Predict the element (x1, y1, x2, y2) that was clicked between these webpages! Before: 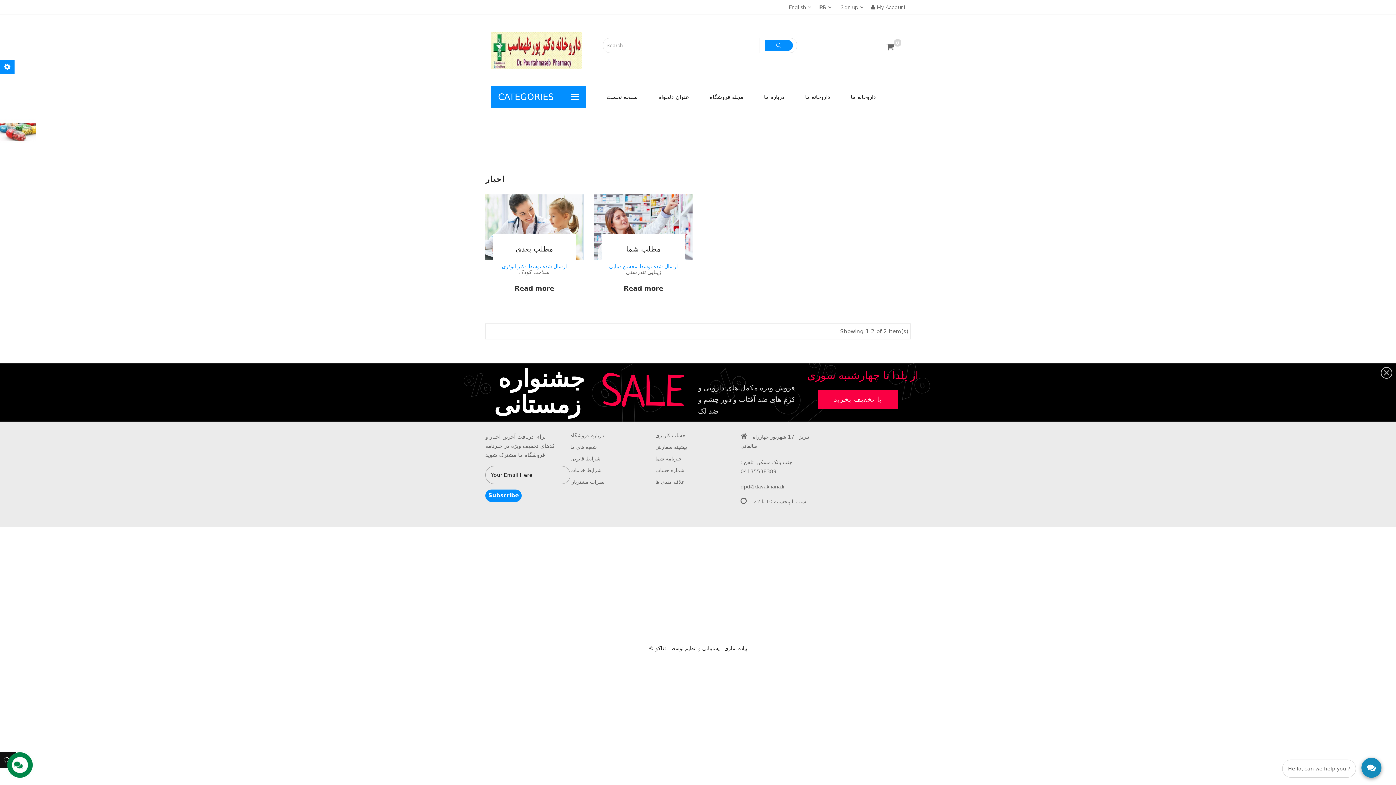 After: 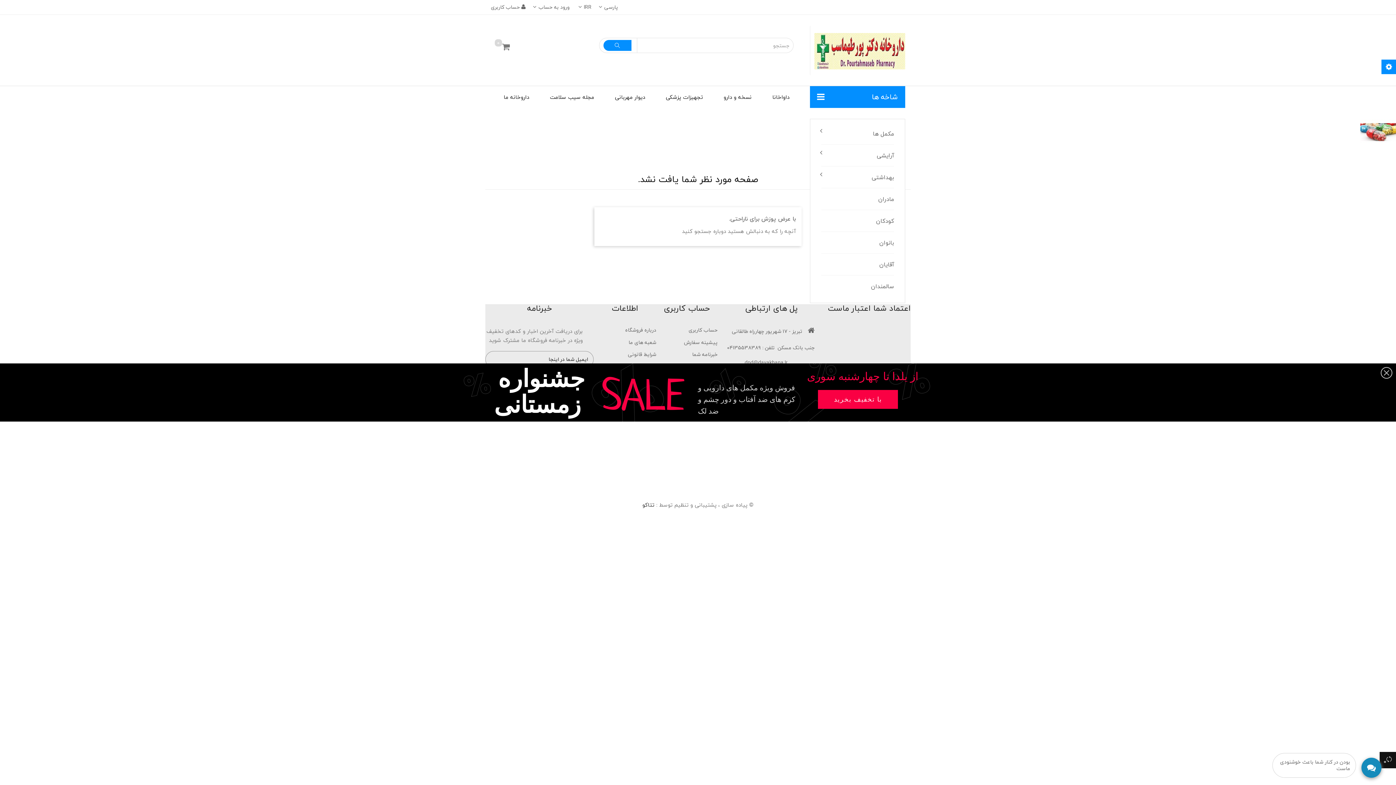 Action: bbox: (655, 478, 684, 485) label: علاقه مندی ها